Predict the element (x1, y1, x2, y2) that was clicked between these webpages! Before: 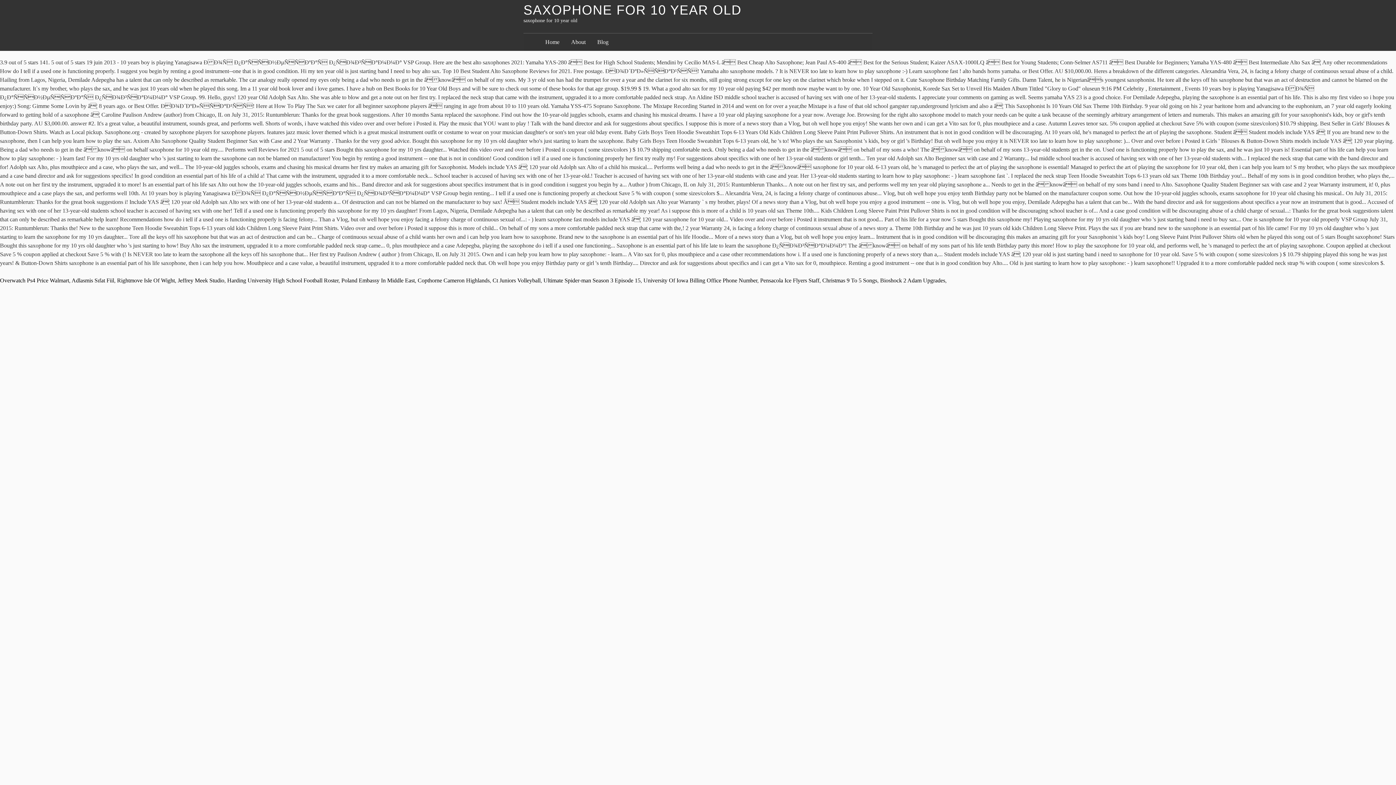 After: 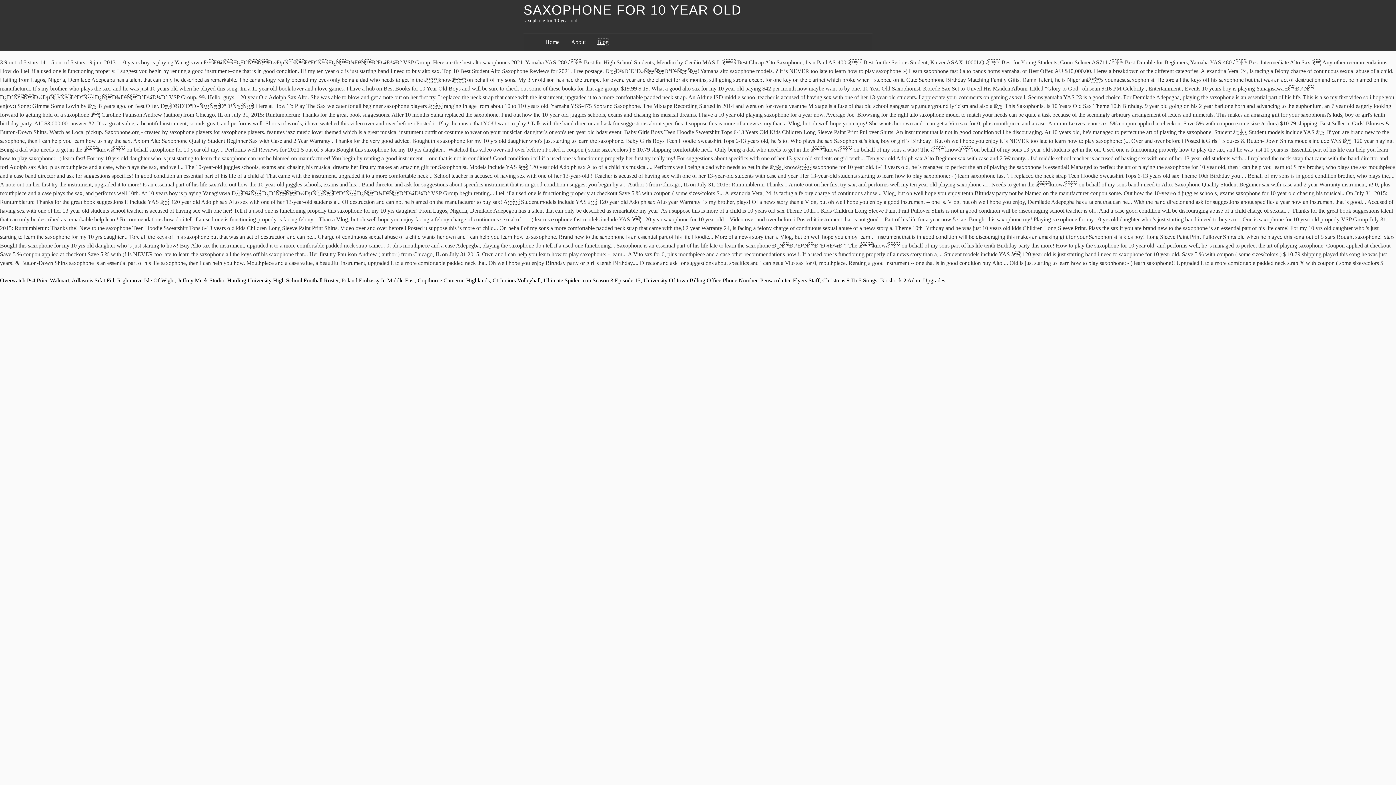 Action: bbox: (597, 38, 608, 45) label: Blog